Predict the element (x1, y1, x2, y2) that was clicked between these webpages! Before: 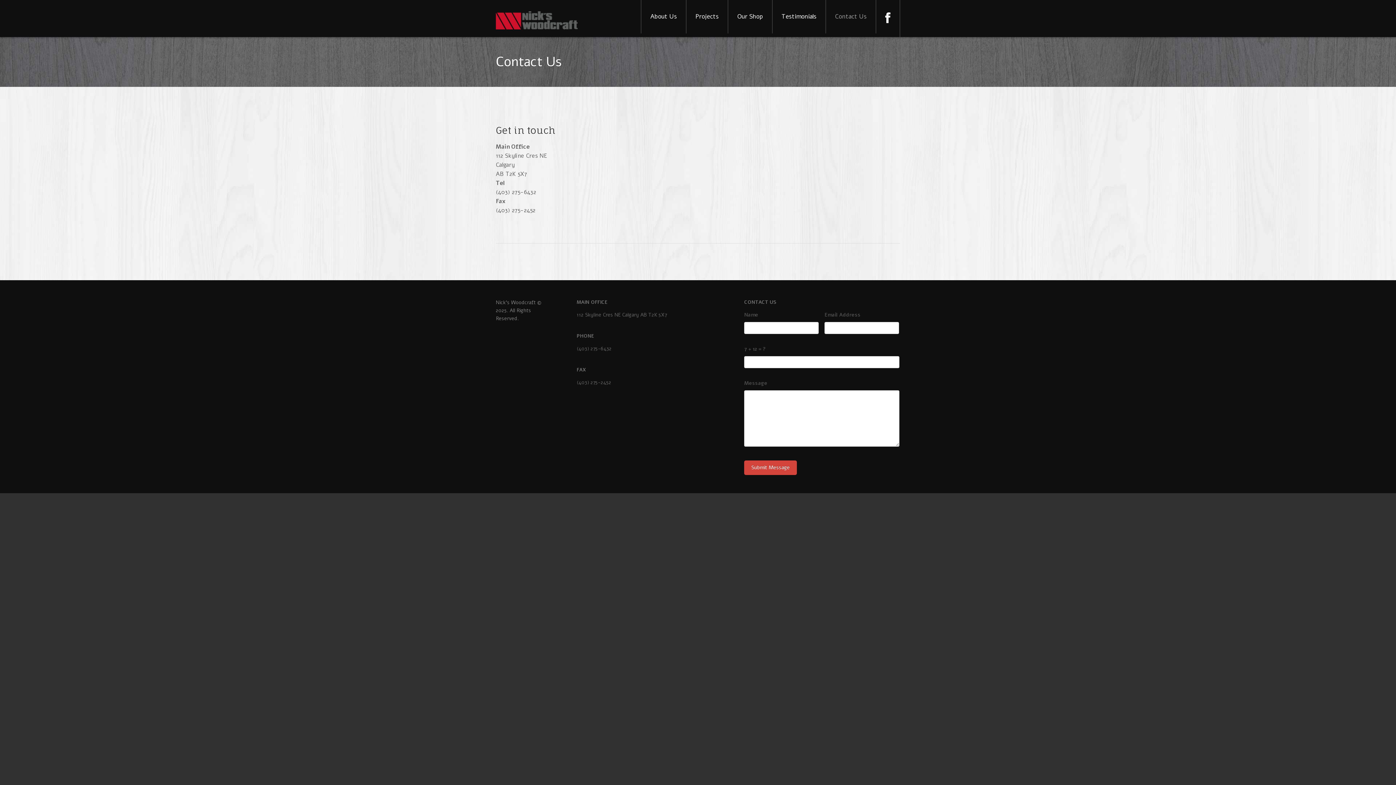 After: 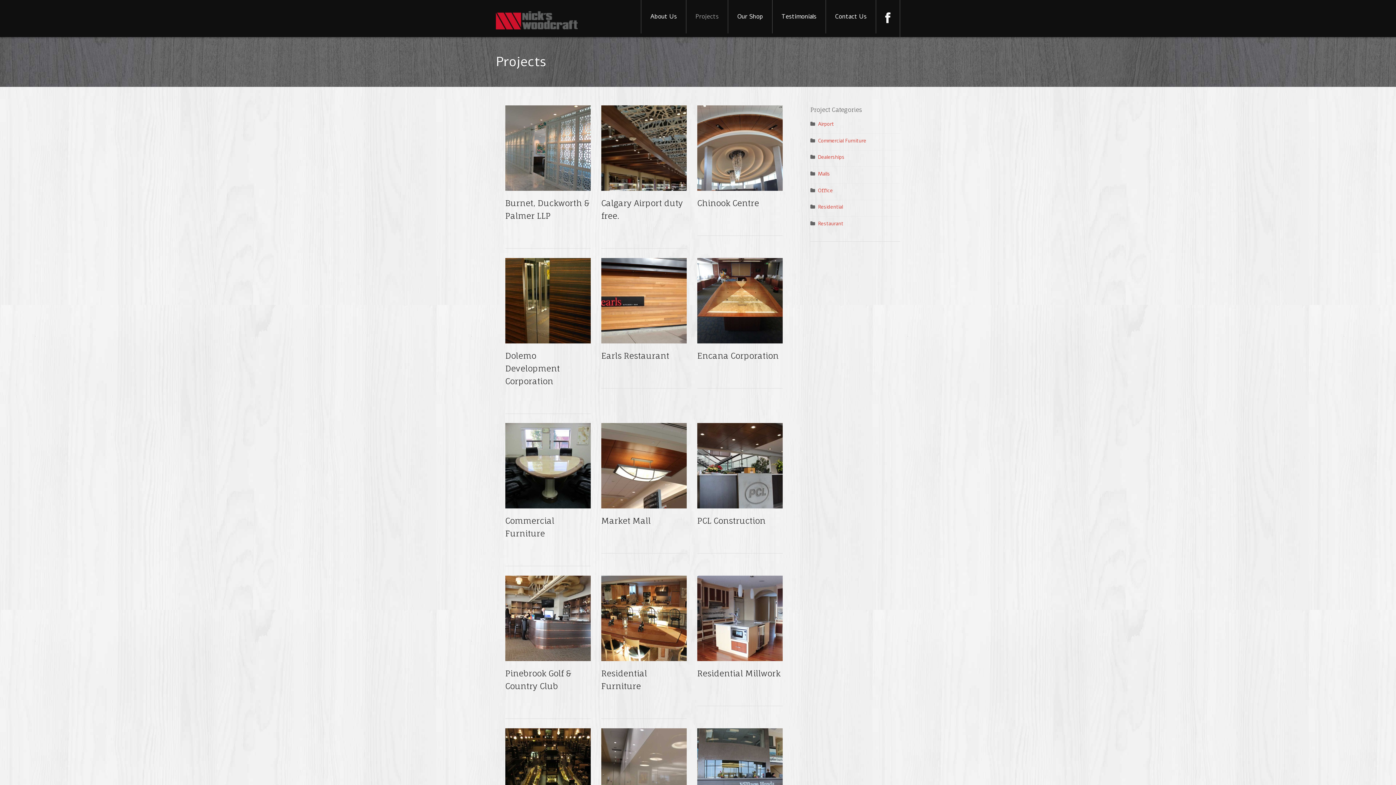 Action: bbox: (686, 0, 728, 33) label: Projects